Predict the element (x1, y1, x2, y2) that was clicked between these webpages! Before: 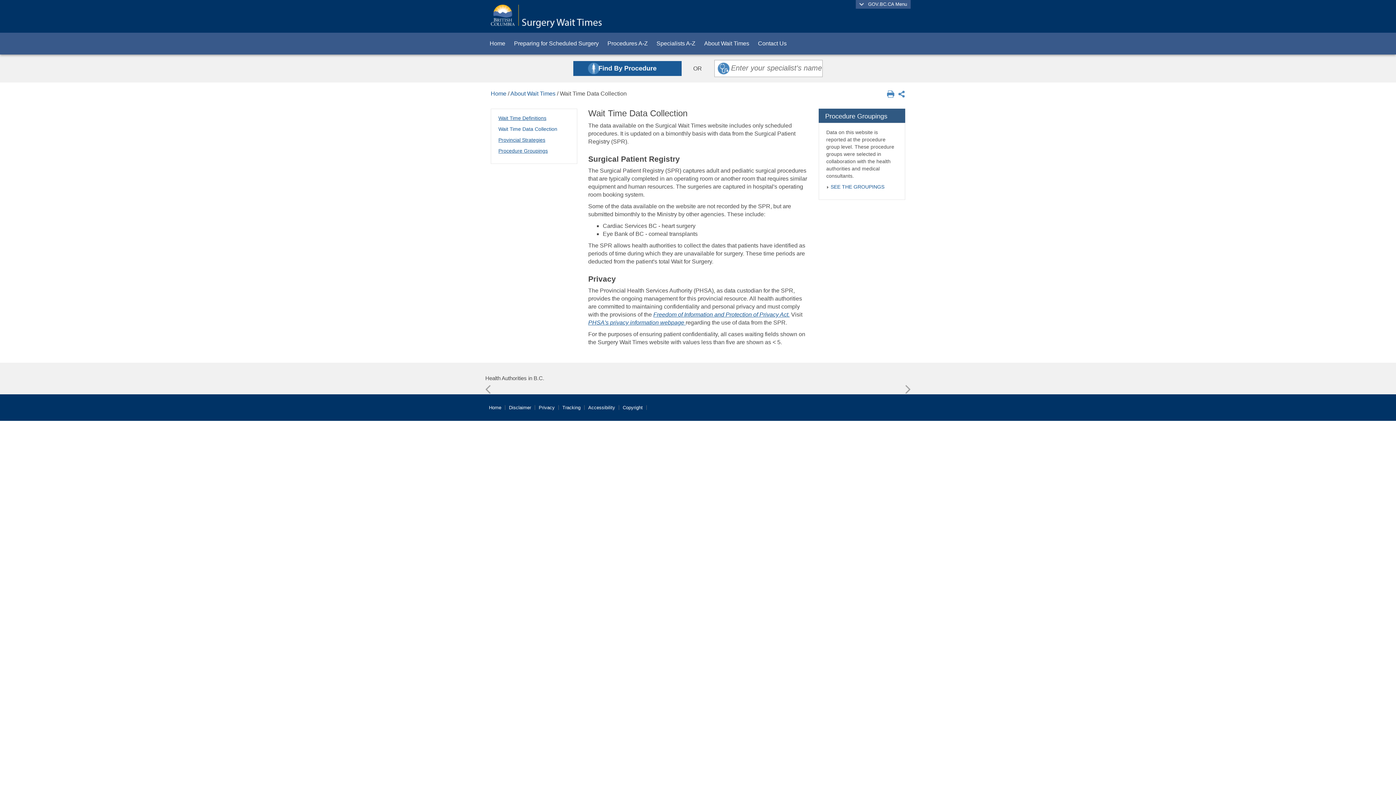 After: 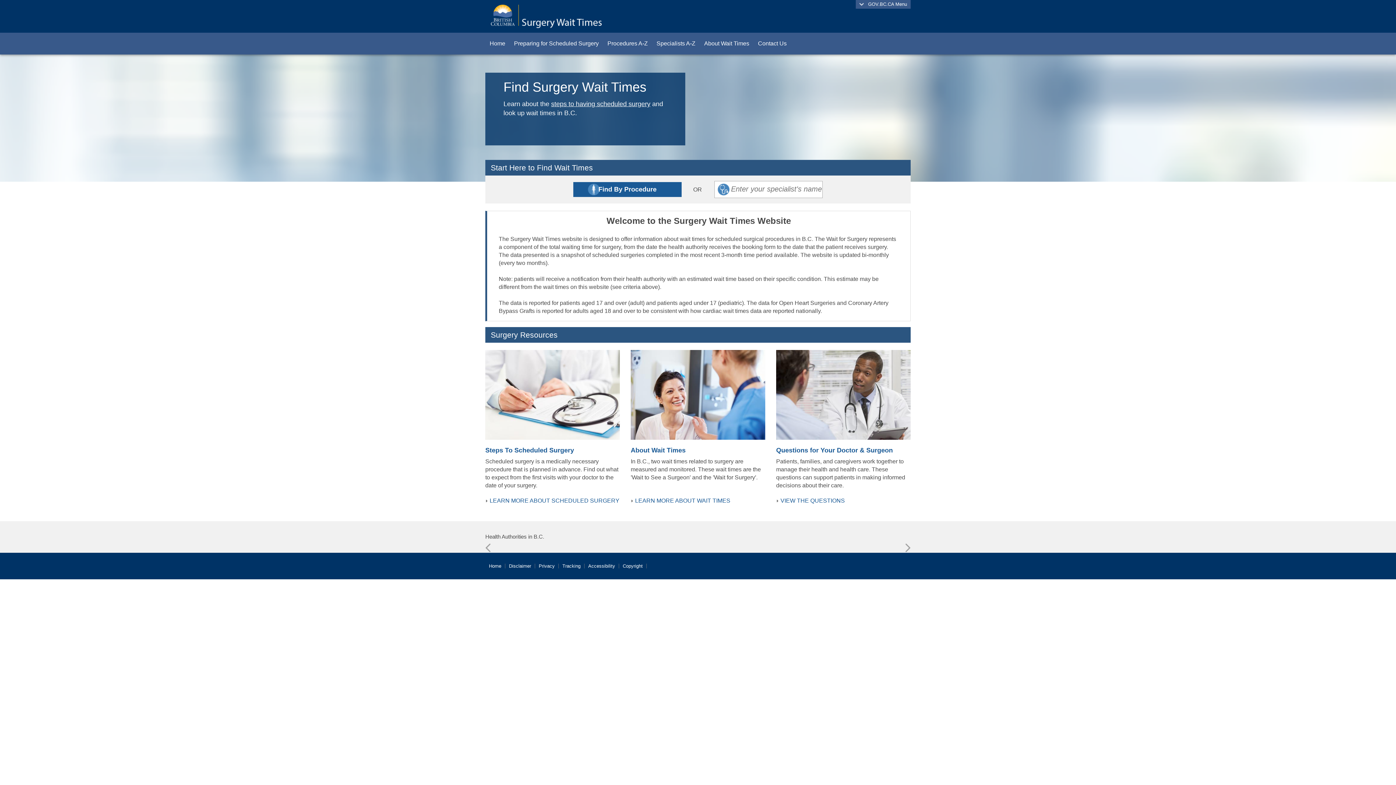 Action: bbox: (490, 90, 506, 96) label: Home